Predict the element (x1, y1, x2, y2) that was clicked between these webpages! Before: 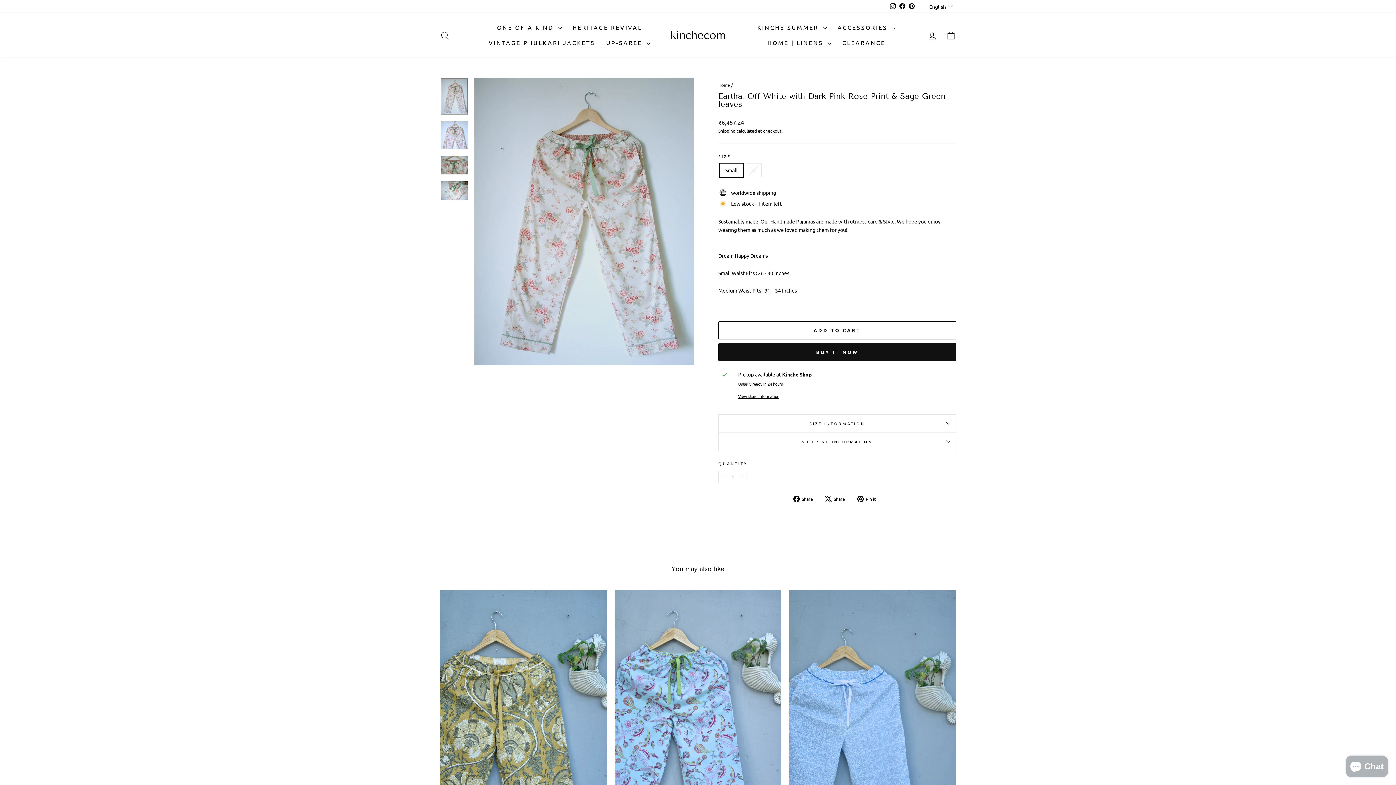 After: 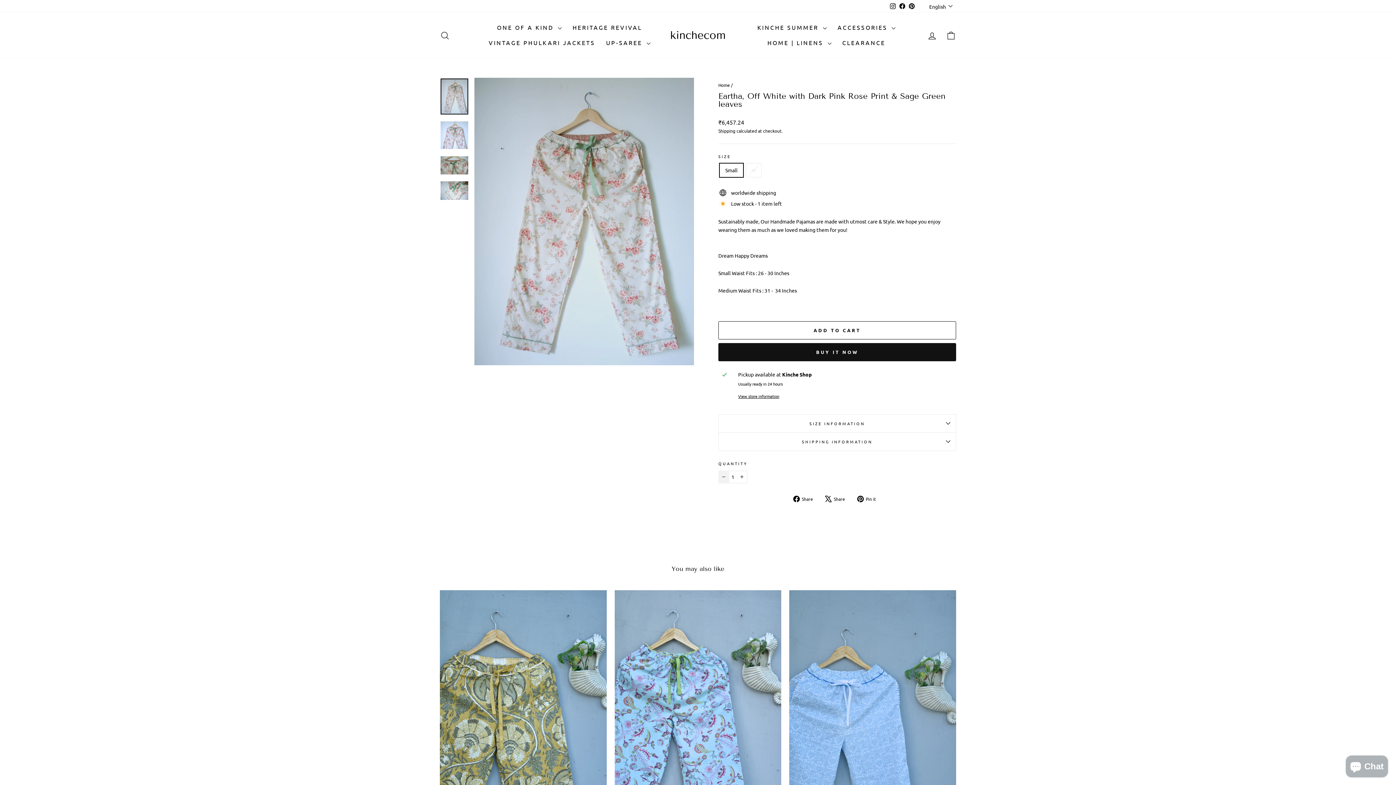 Action: bbox: (718, 470, 729, 483) label: Reduce item quantity by one